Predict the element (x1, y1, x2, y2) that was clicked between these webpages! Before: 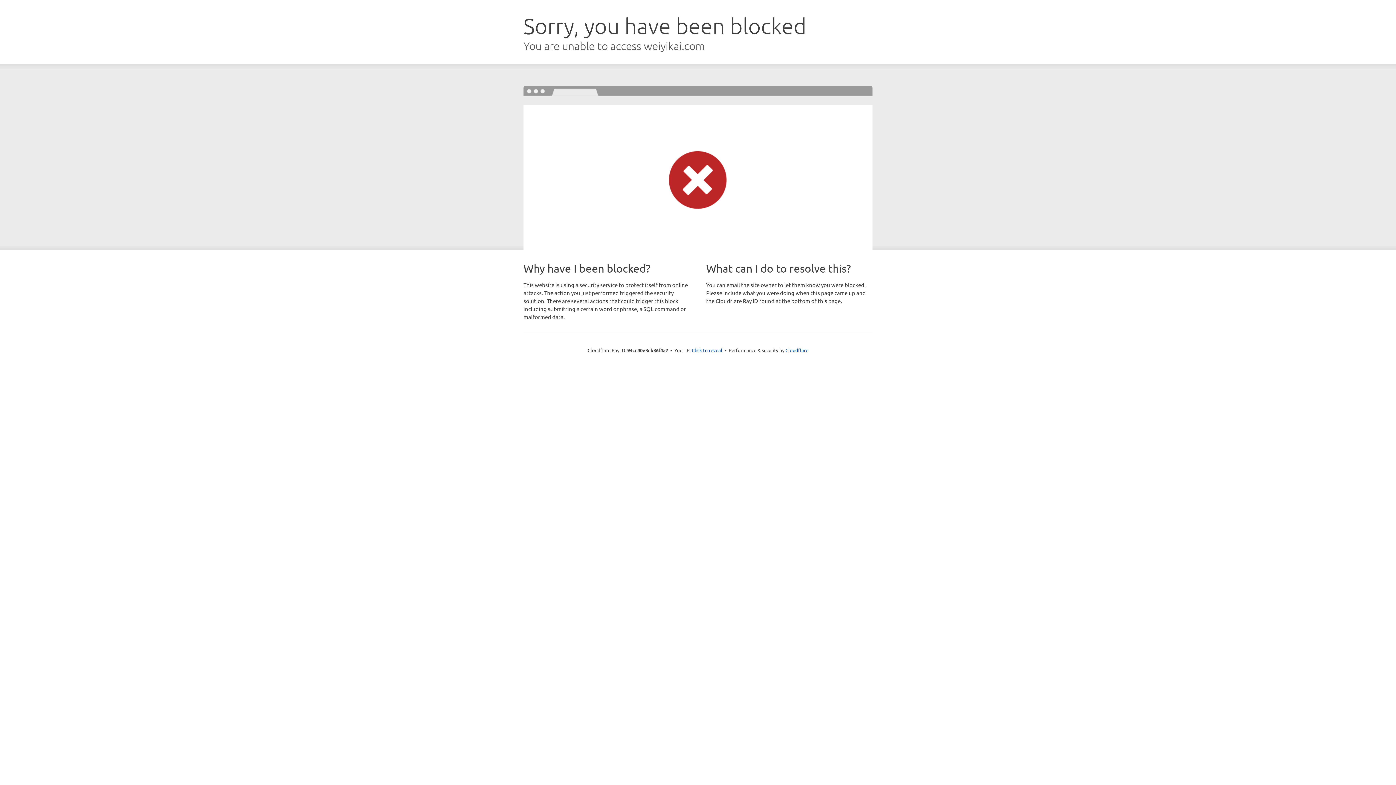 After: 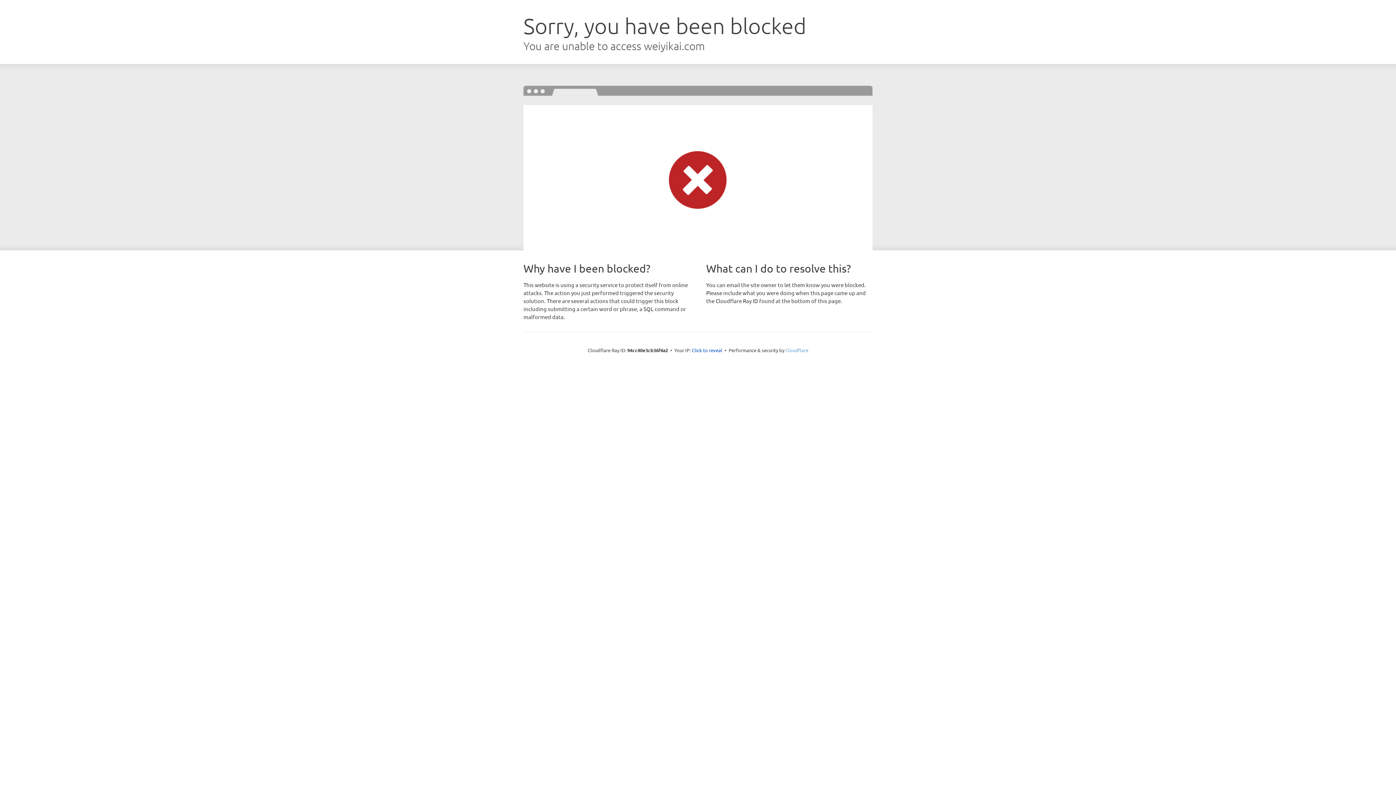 Action: bbox: (785, 347, 808, 353) label: Cloudflare